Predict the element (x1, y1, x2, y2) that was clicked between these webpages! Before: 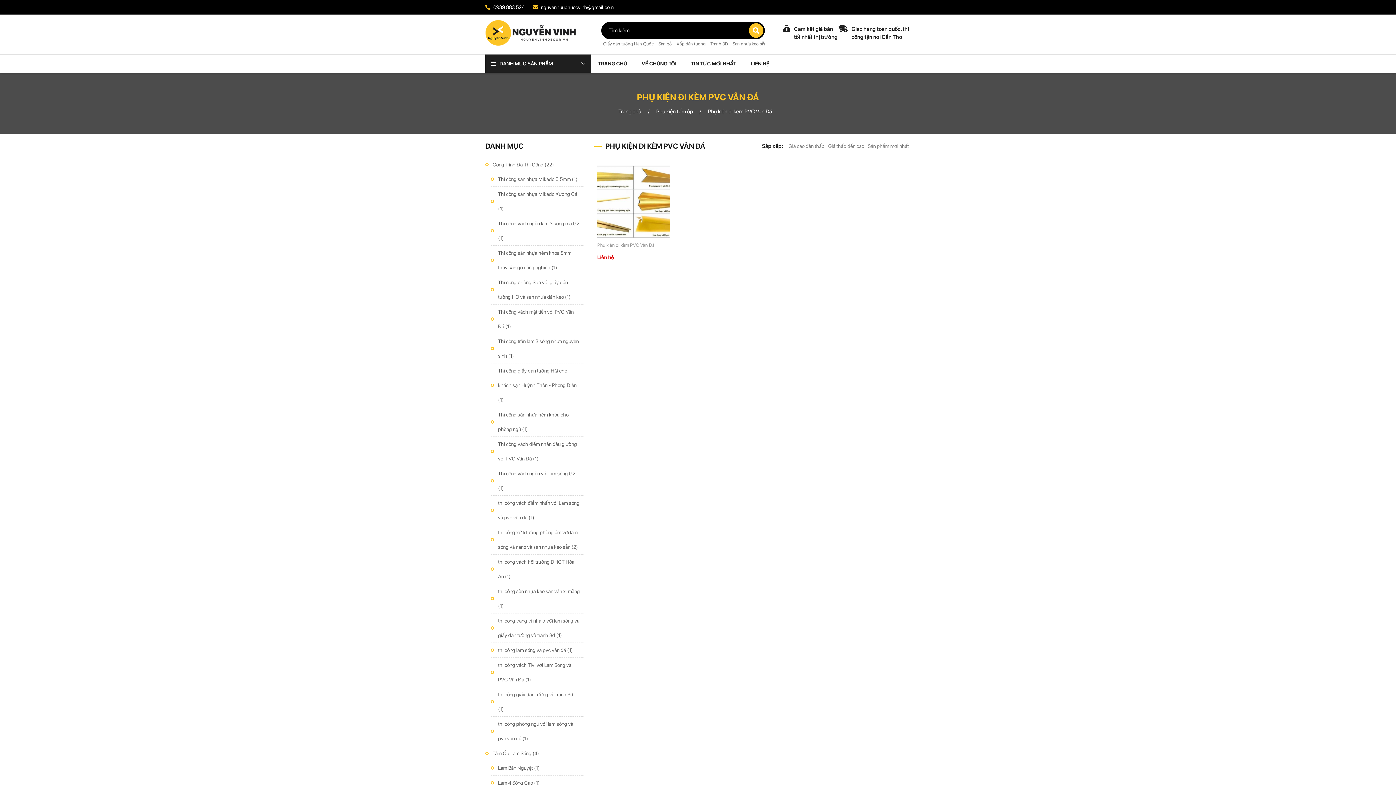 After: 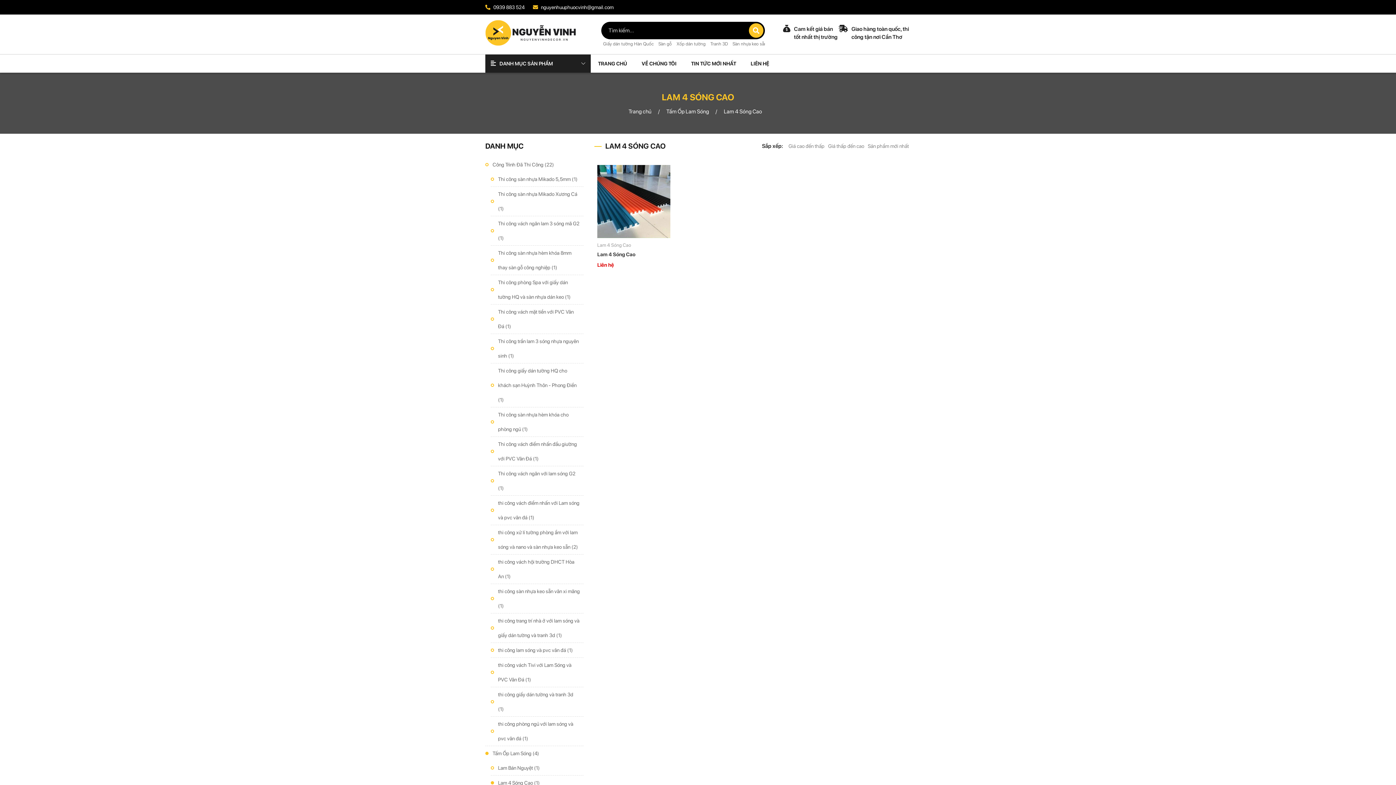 Action: bbox: (490, 776, 580, 790) label: Lam 4 Sóng Cao (1)